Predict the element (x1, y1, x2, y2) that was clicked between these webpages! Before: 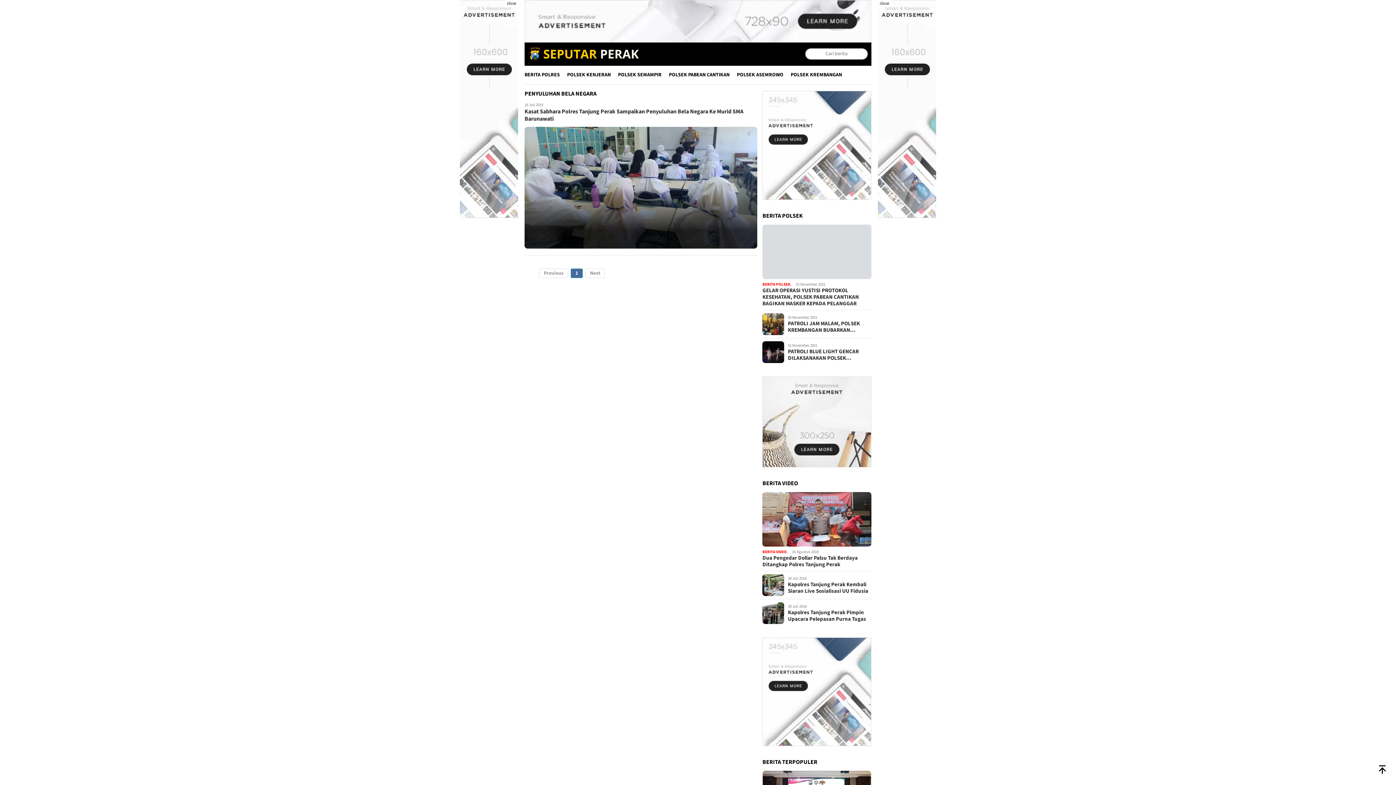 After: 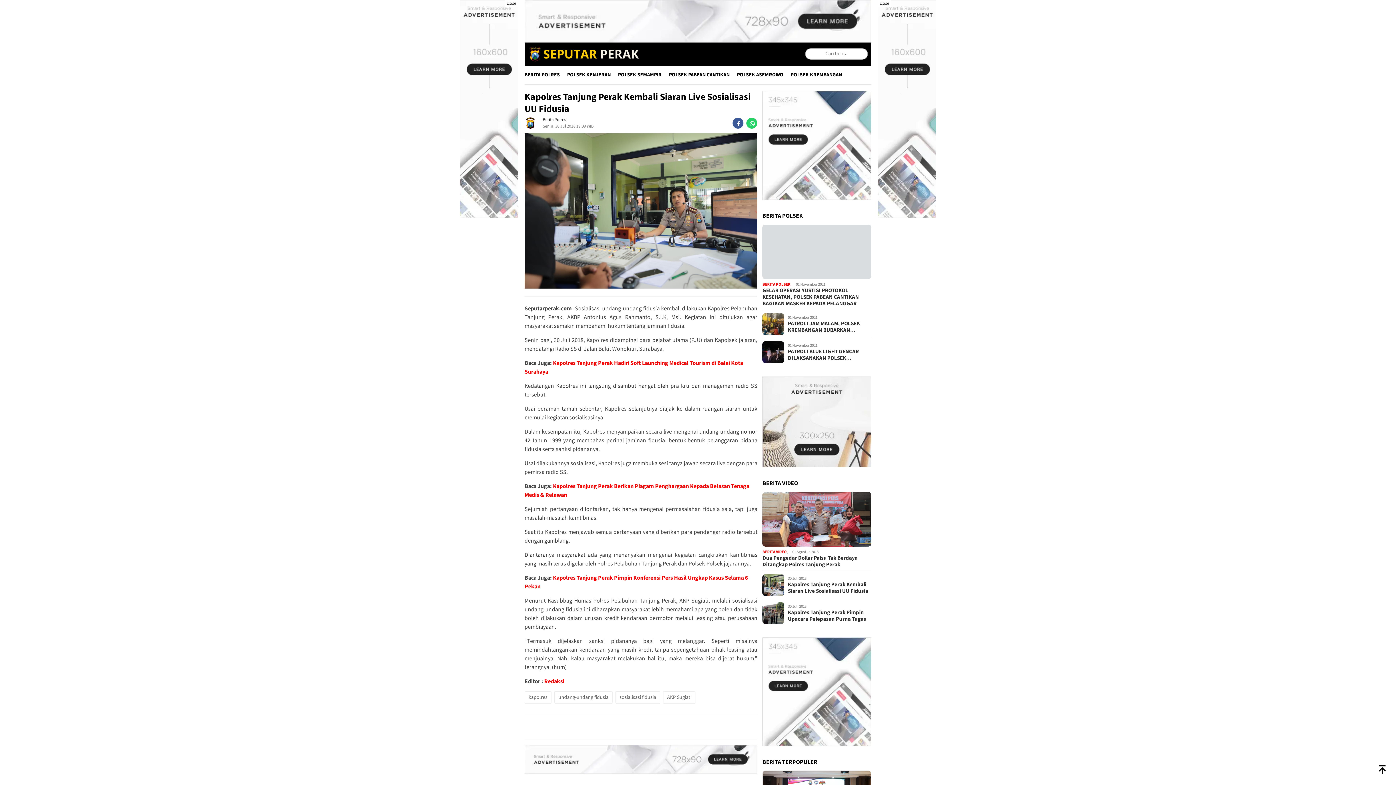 Action: bbox: (788, 581, 871, 594) label: Kapolres Tanjung Perak Kembali Siaran Live Sosialisasi UU Fidusia